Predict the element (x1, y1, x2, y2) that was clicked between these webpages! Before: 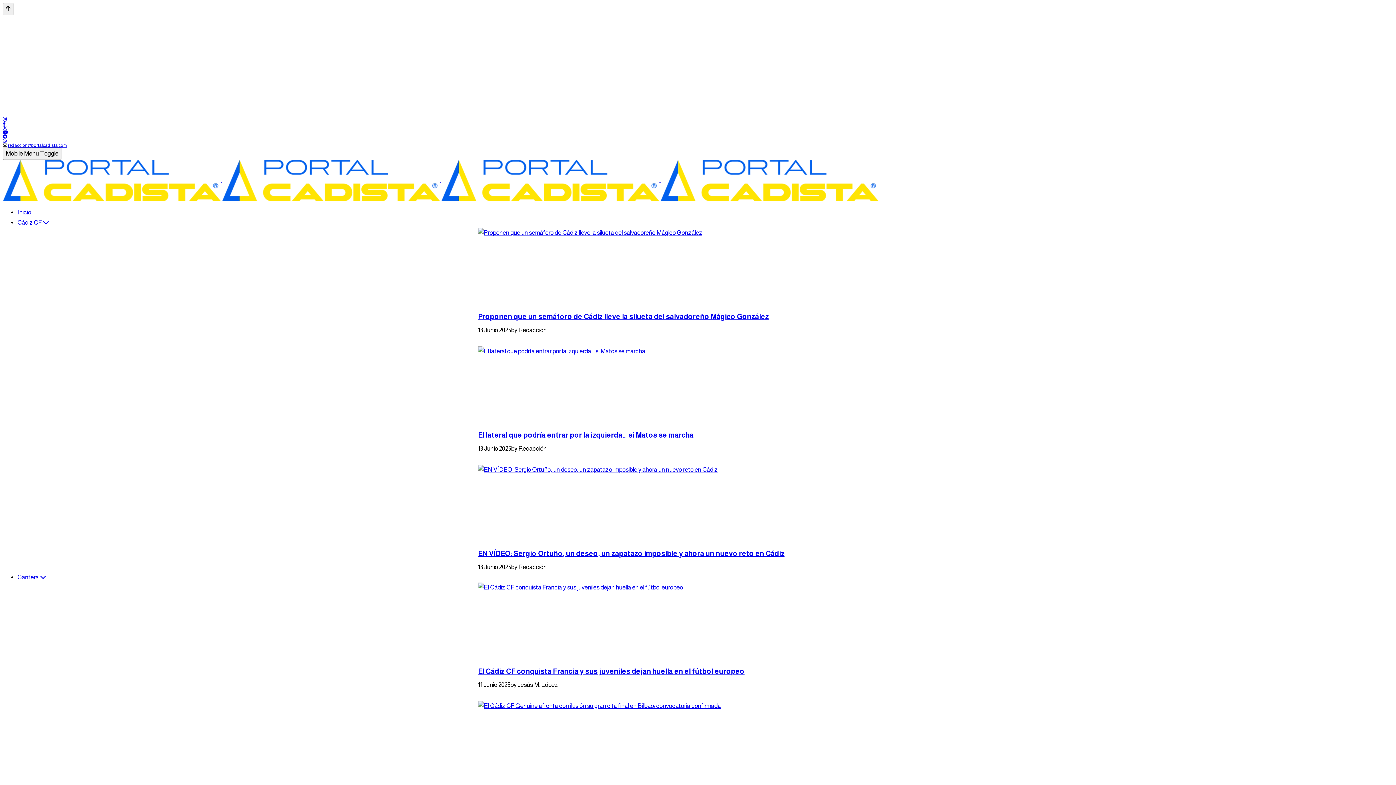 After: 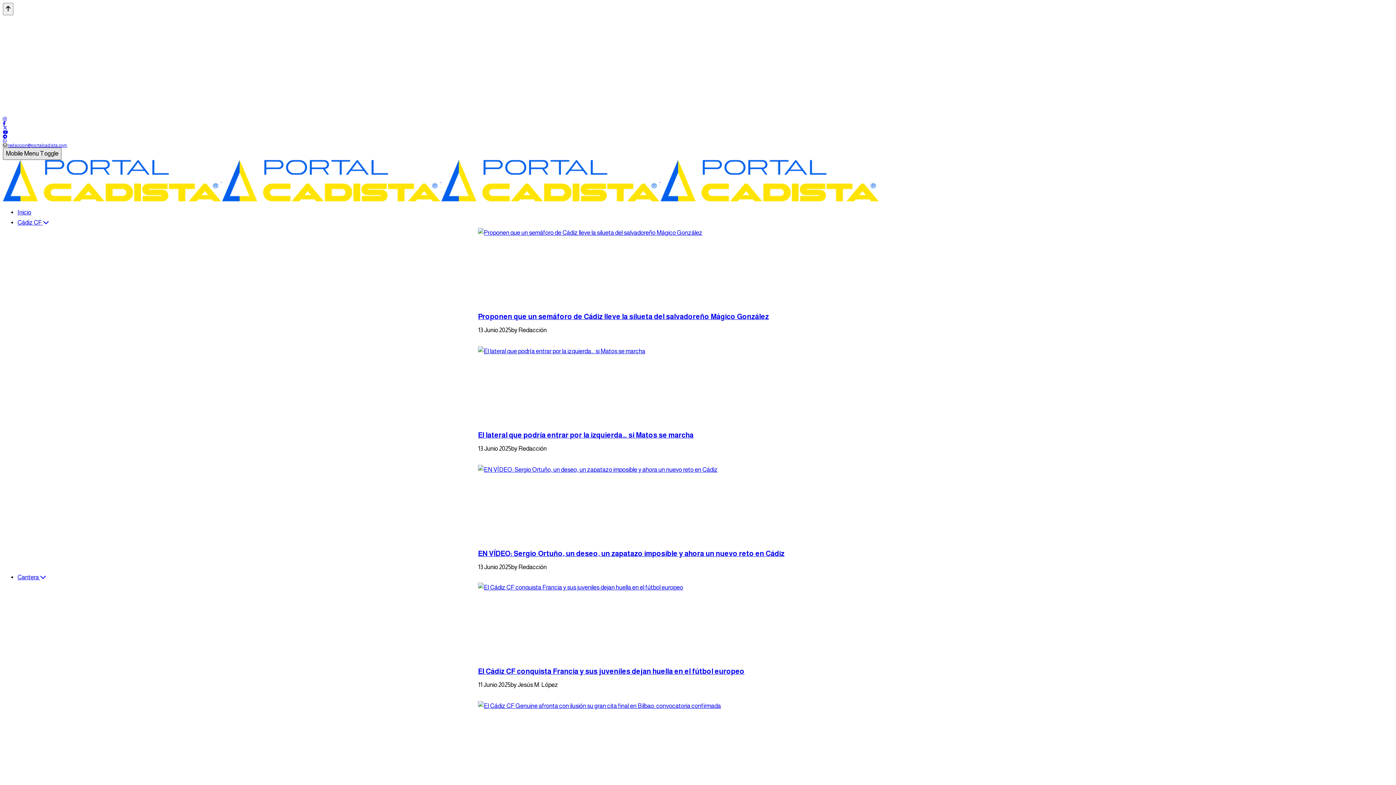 Action: label: Mobile Menu Toggle bbox: (2, 147, 61, 160)